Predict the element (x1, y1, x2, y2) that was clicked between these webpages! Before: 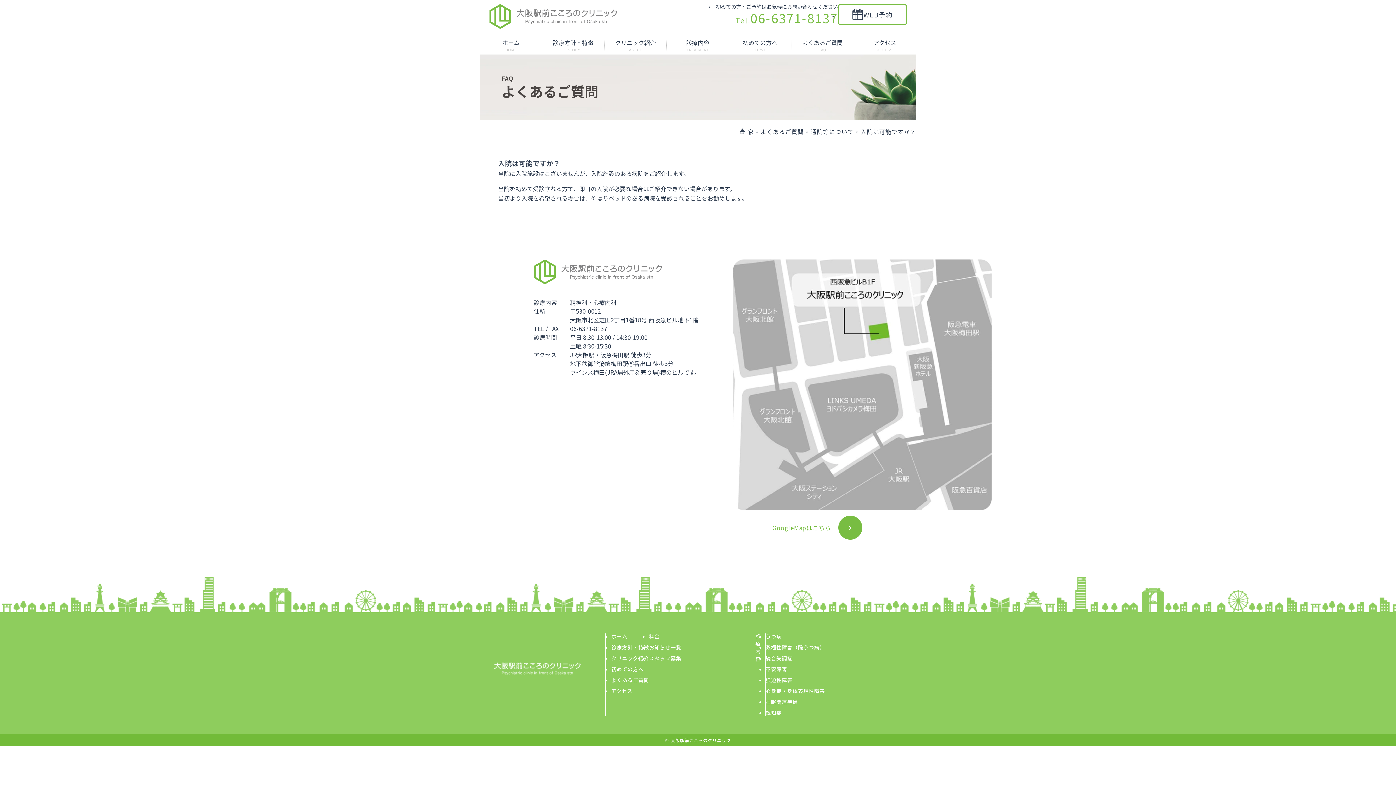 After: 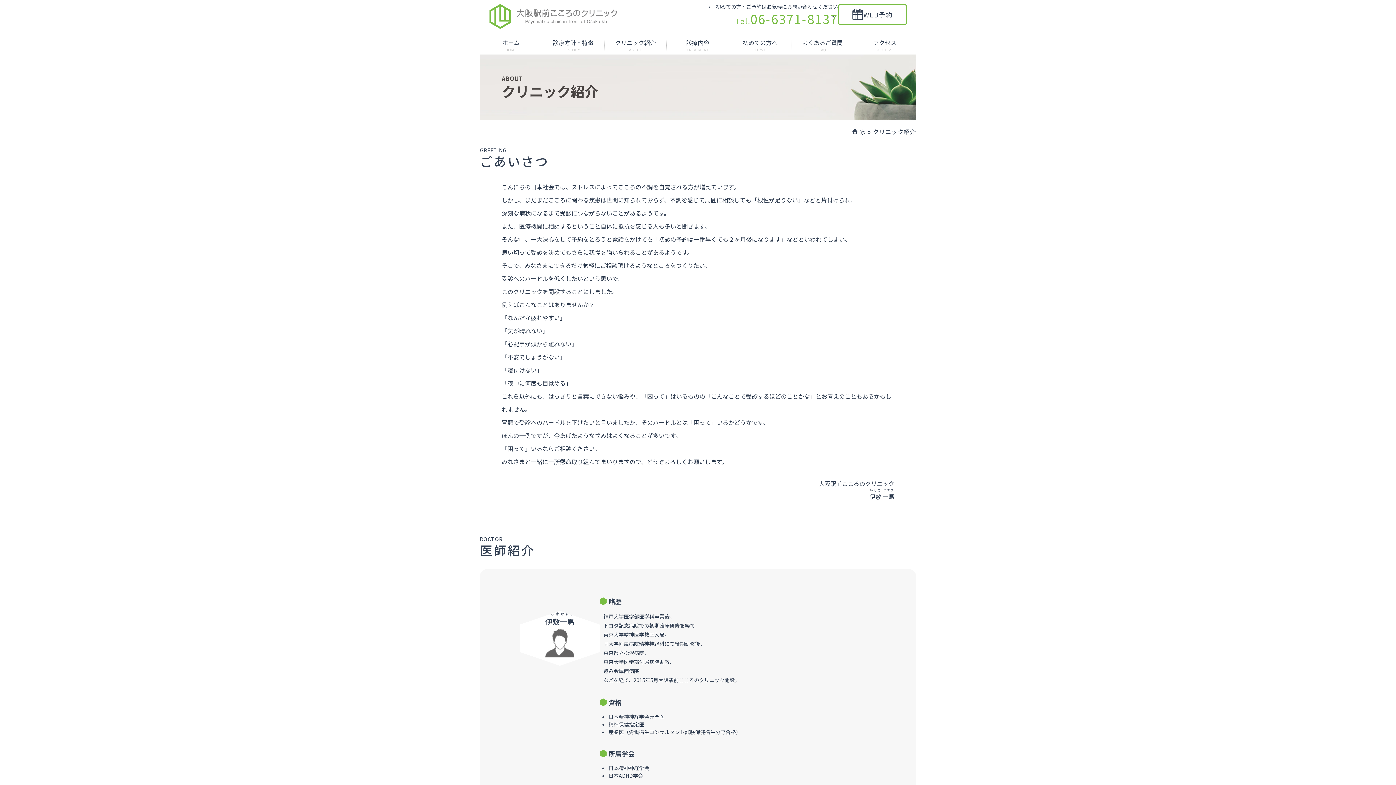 Action: bbox: (604, 36, 666, 54) label: クリニック紹介